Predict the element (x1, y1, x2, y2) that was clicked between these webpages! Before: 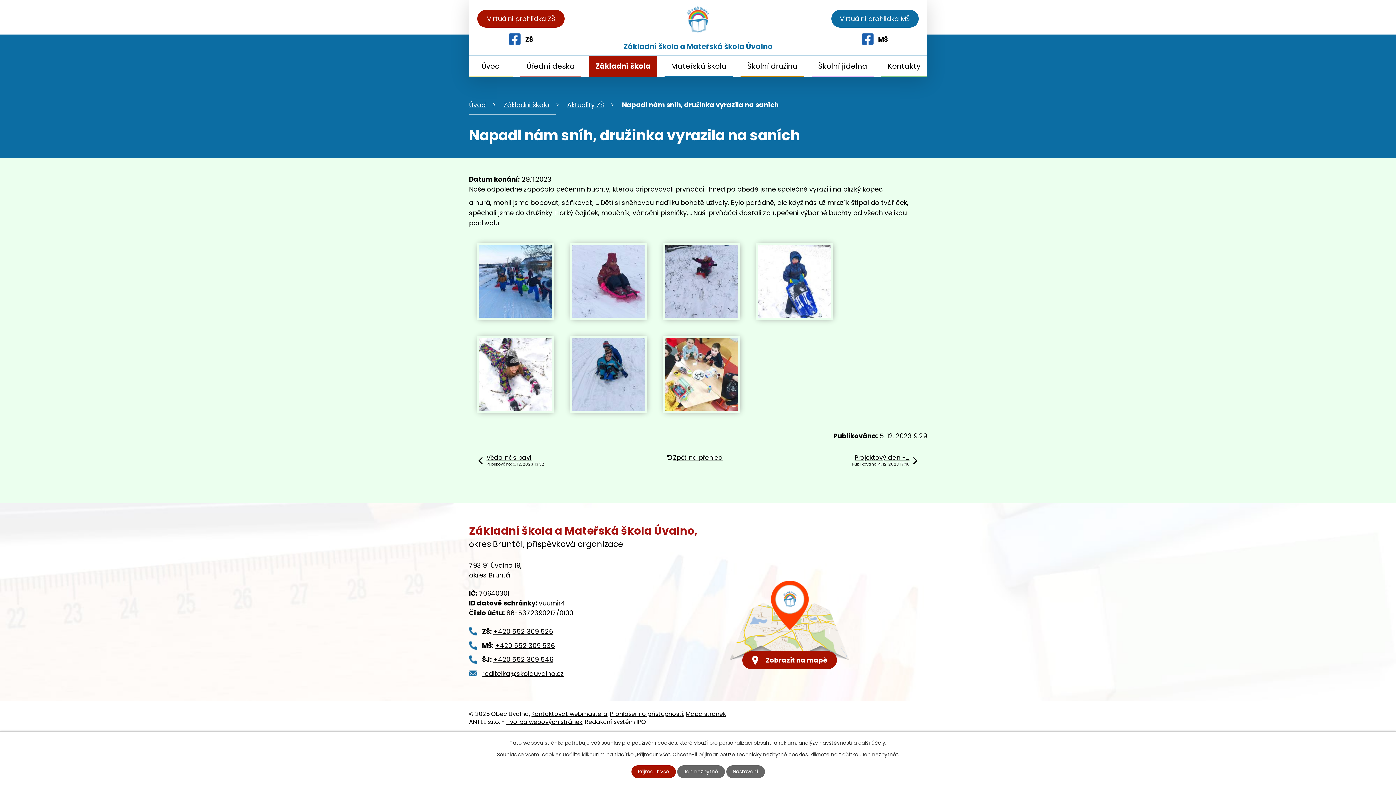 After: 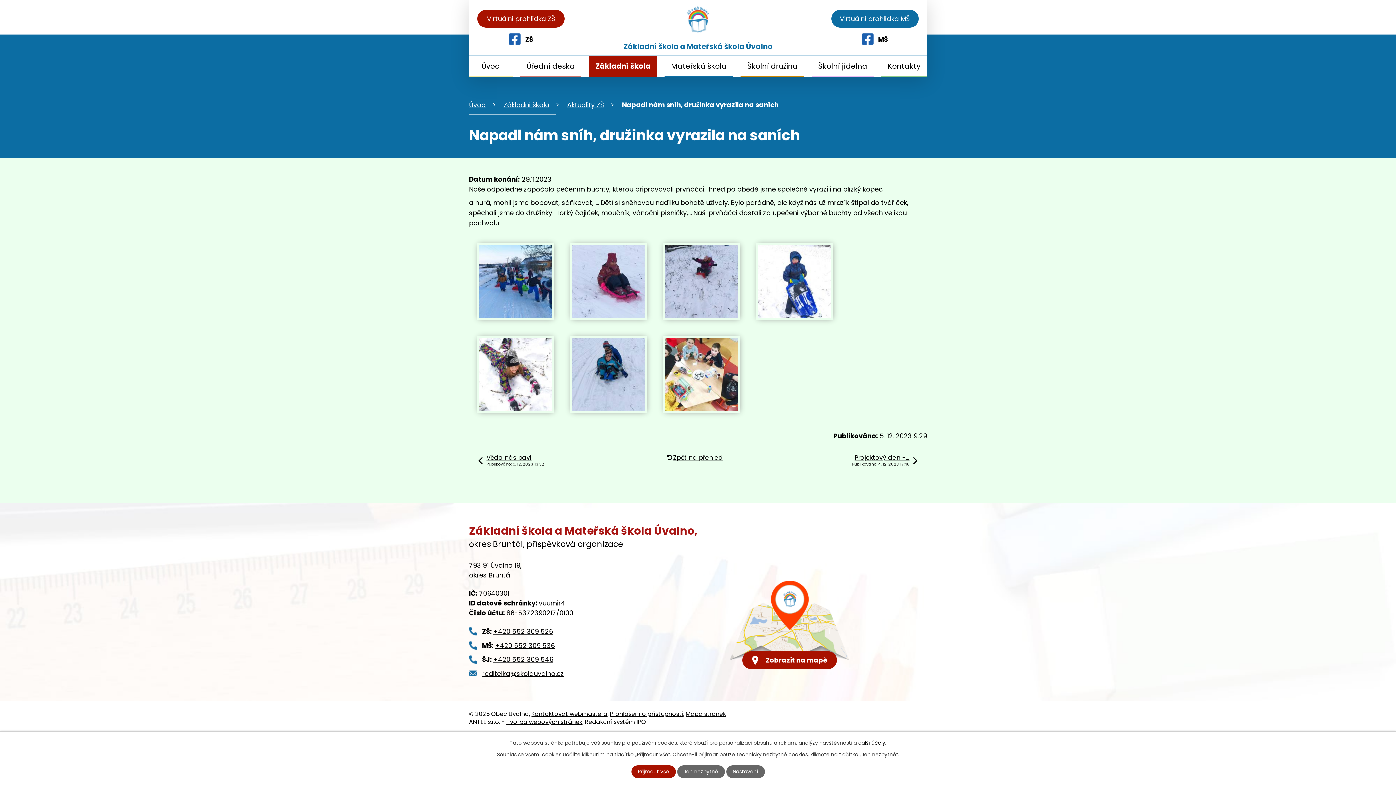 Action: bbox: (858, 739, 886, 746) label: další účely.